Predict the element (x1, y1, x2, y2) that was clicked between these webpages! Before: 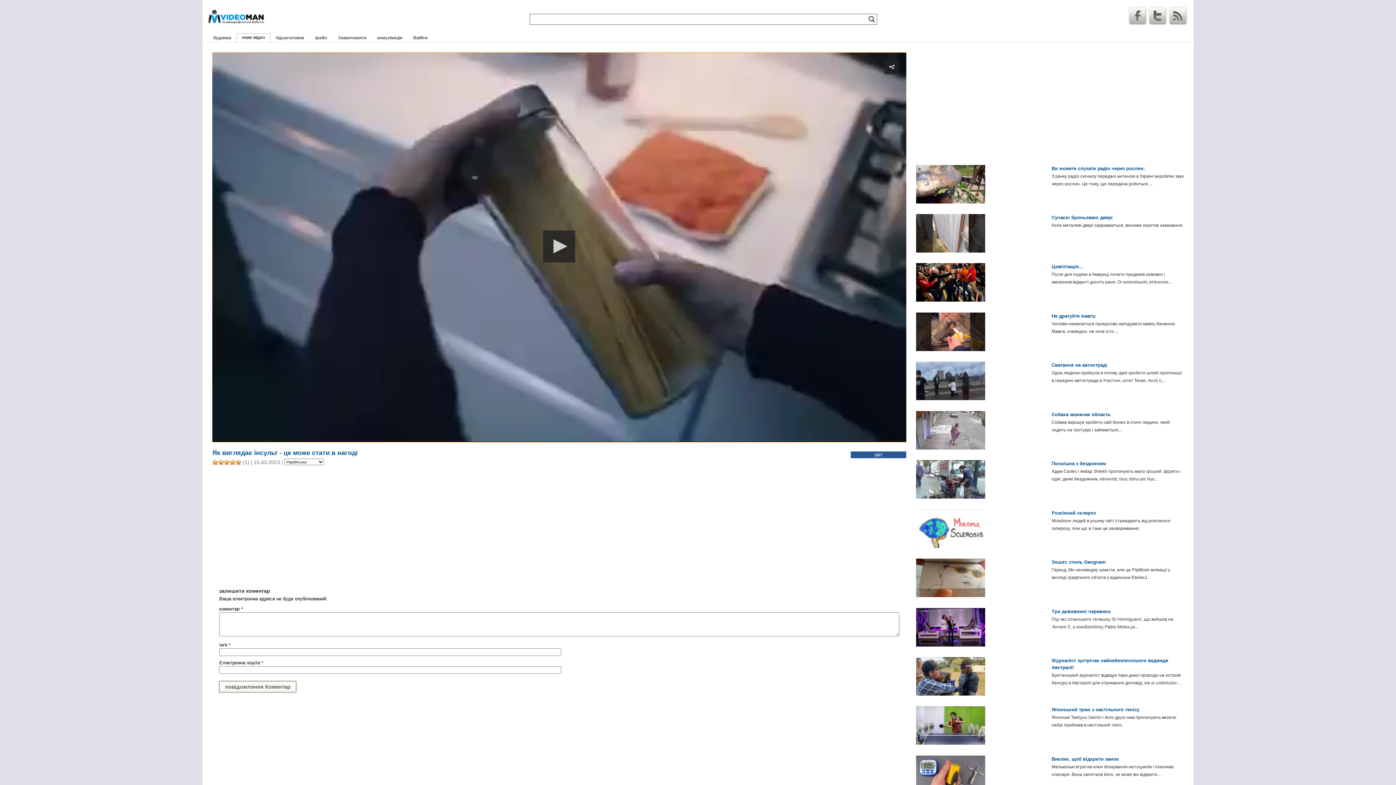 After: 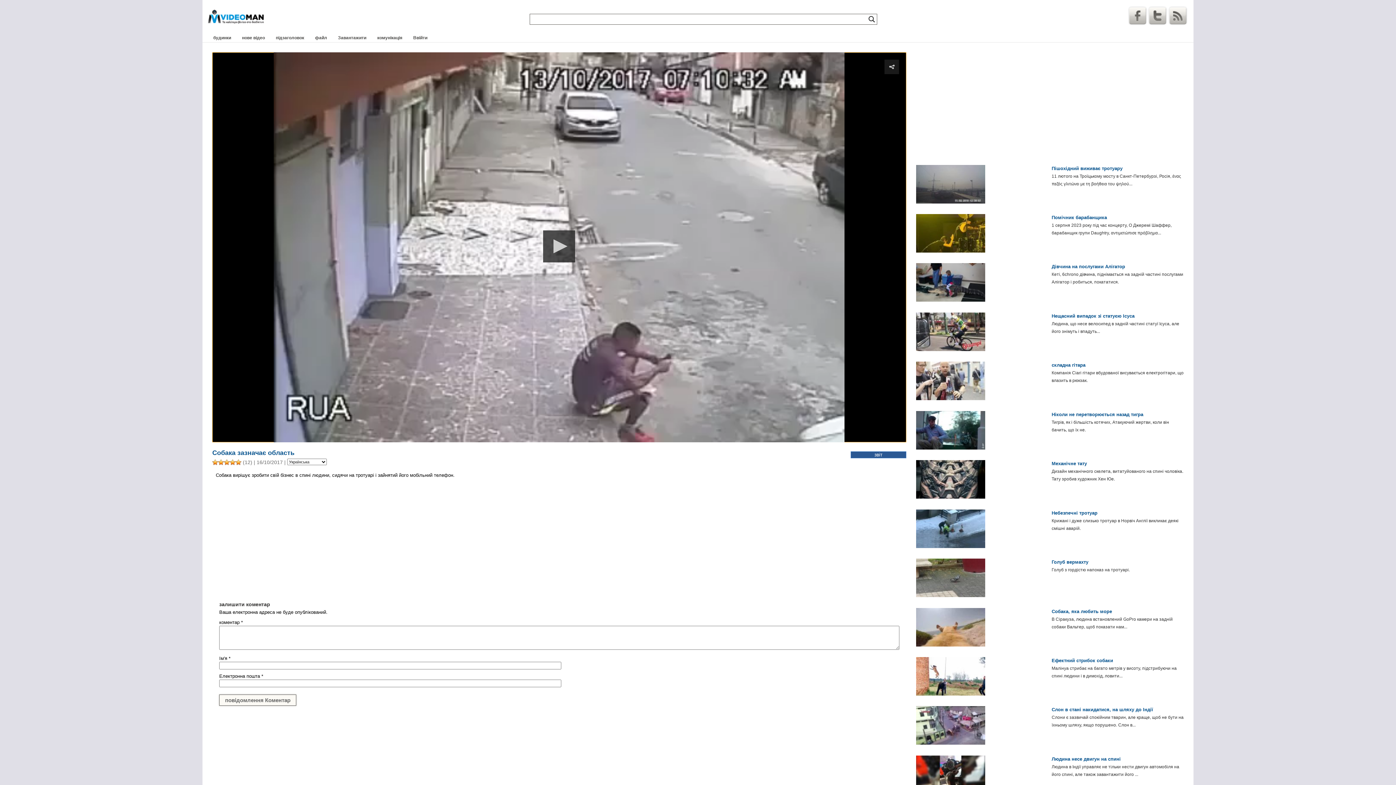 Action: bbox: (916, 411, 985, 449)